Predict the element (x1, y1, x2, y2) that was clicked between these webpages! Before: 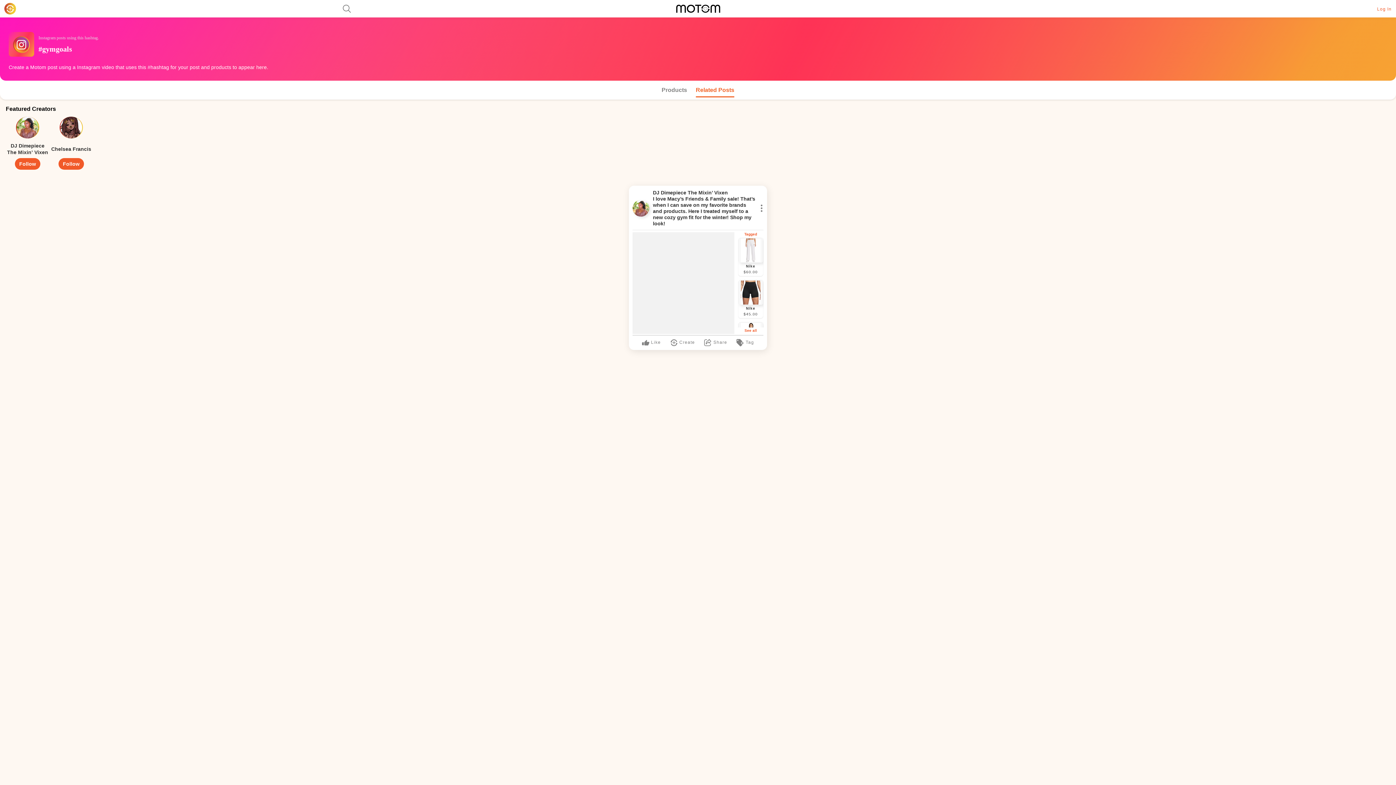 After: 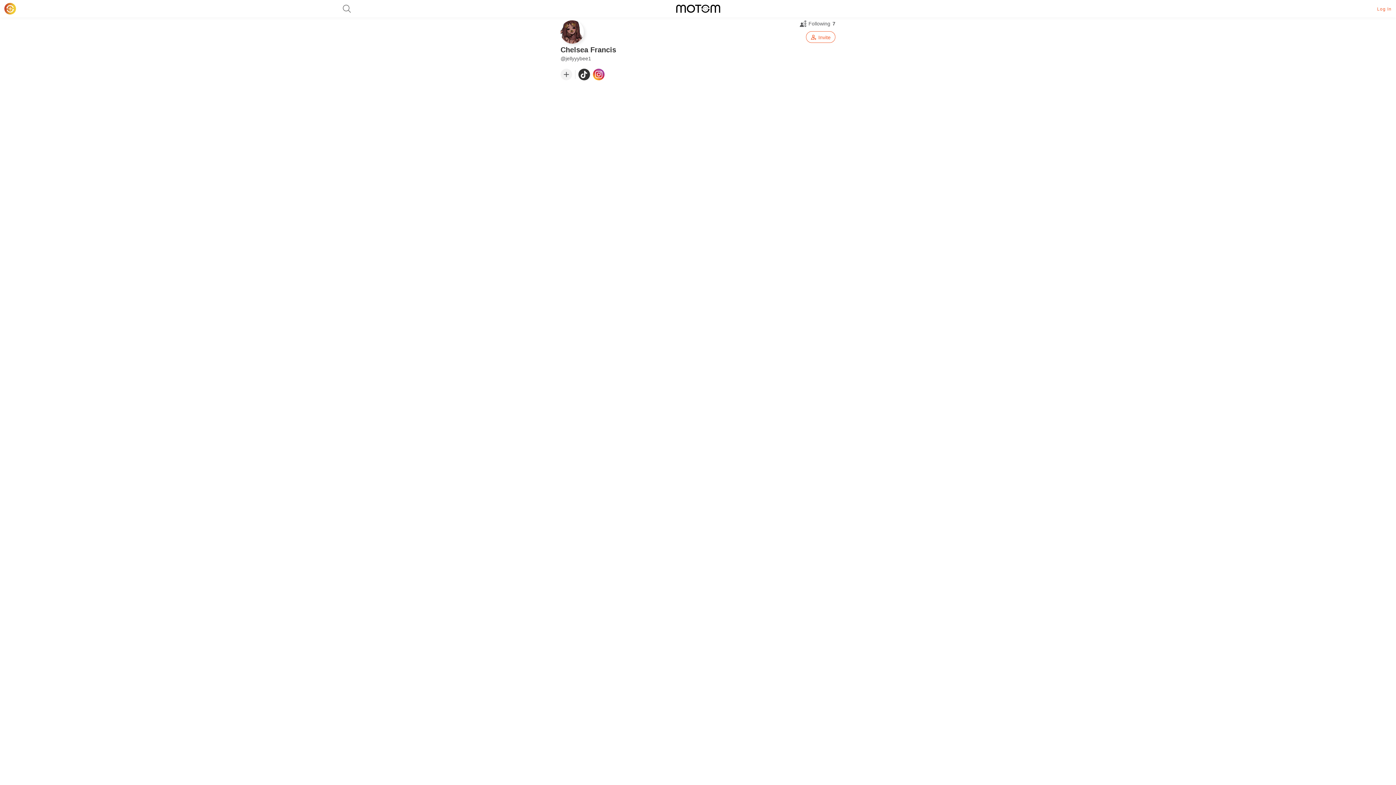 Action: bbox: (59, 116, 82, 138)